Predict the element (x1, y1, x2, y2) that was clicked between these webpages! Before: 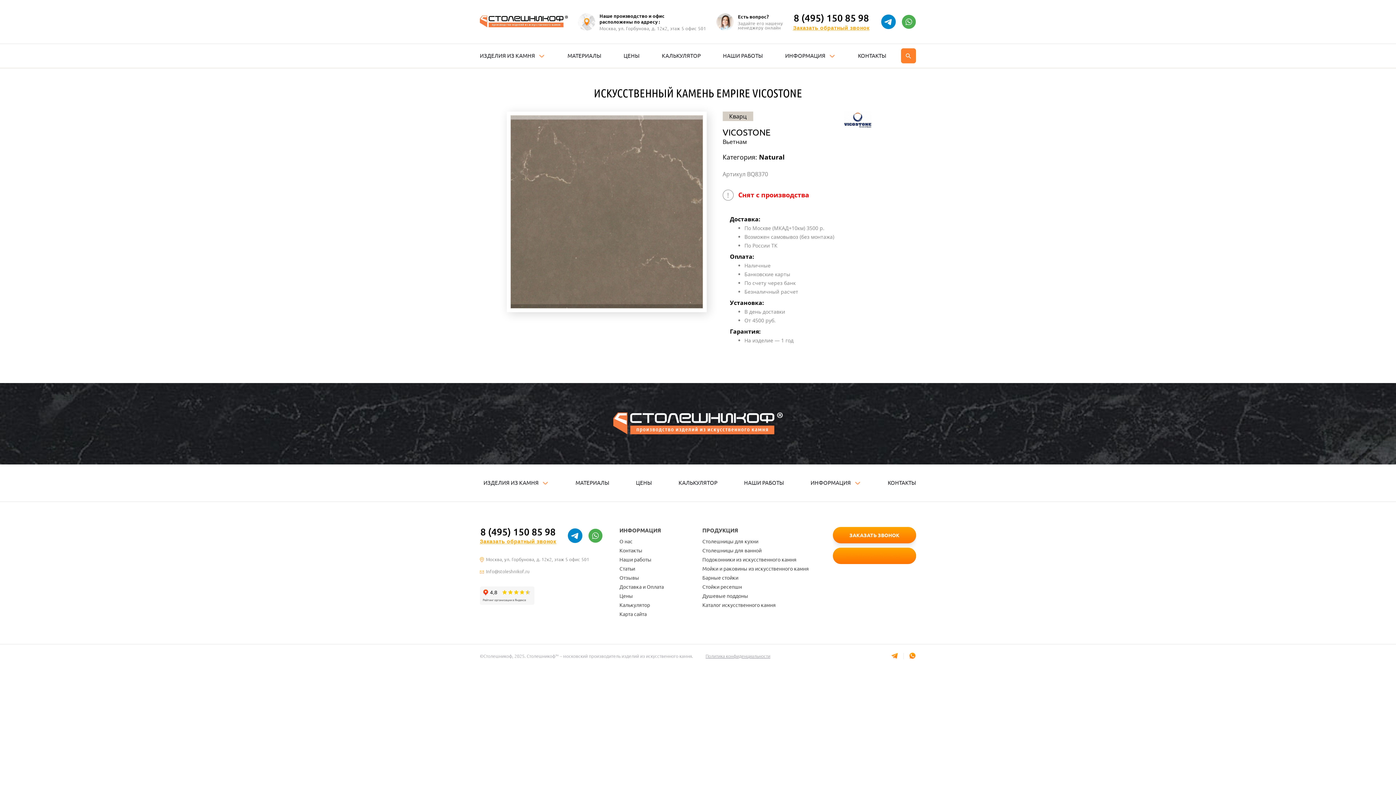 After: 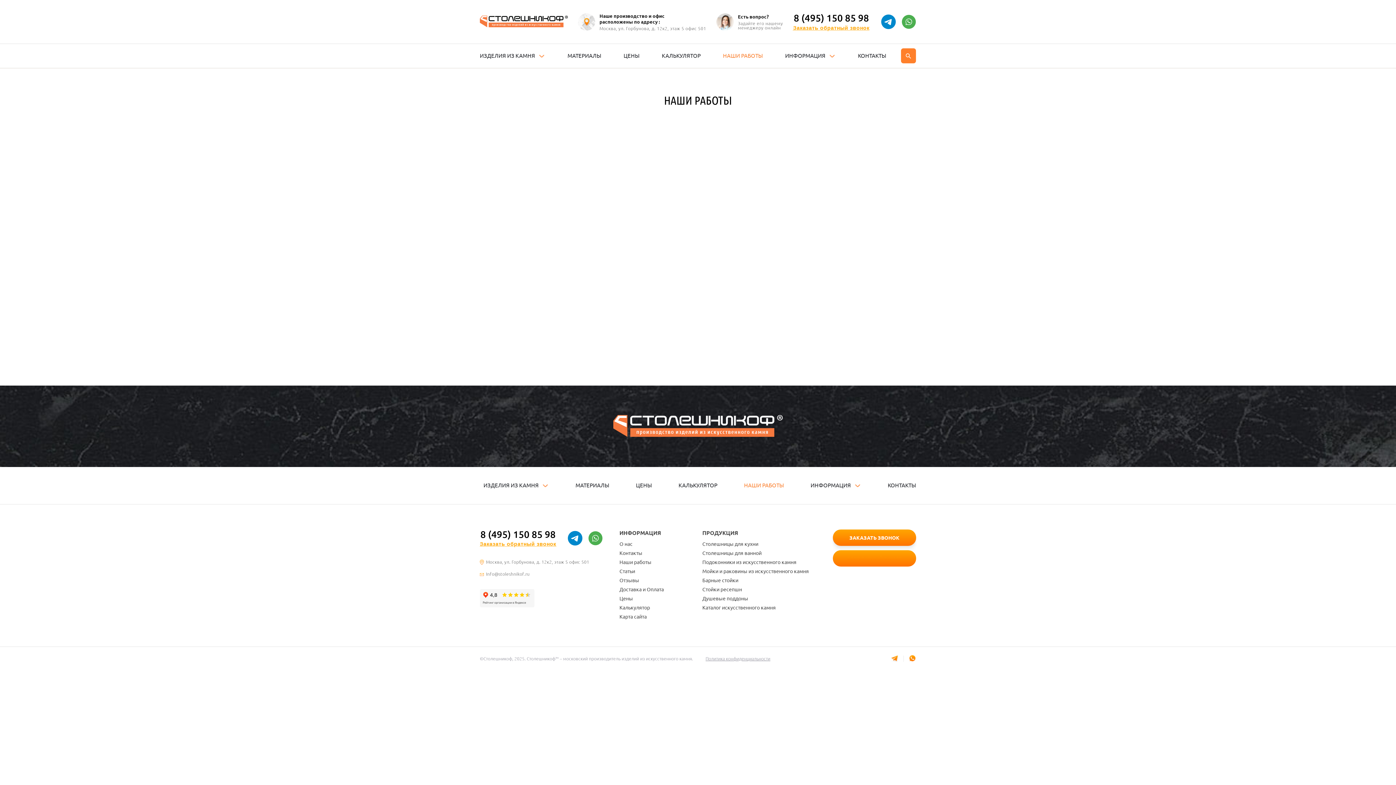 Action: label: НАШИ РАБОТЫ bbox: (744, 480, 784, 486)